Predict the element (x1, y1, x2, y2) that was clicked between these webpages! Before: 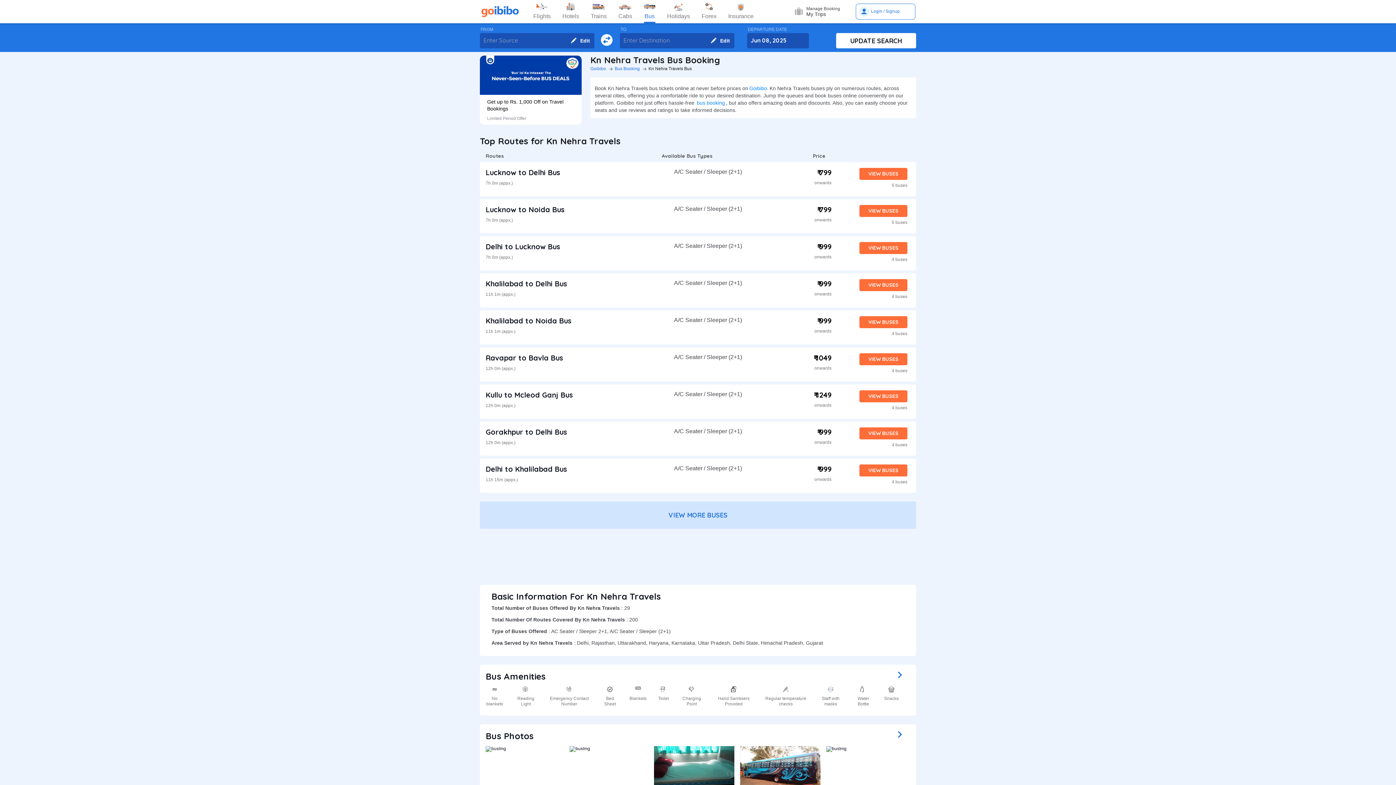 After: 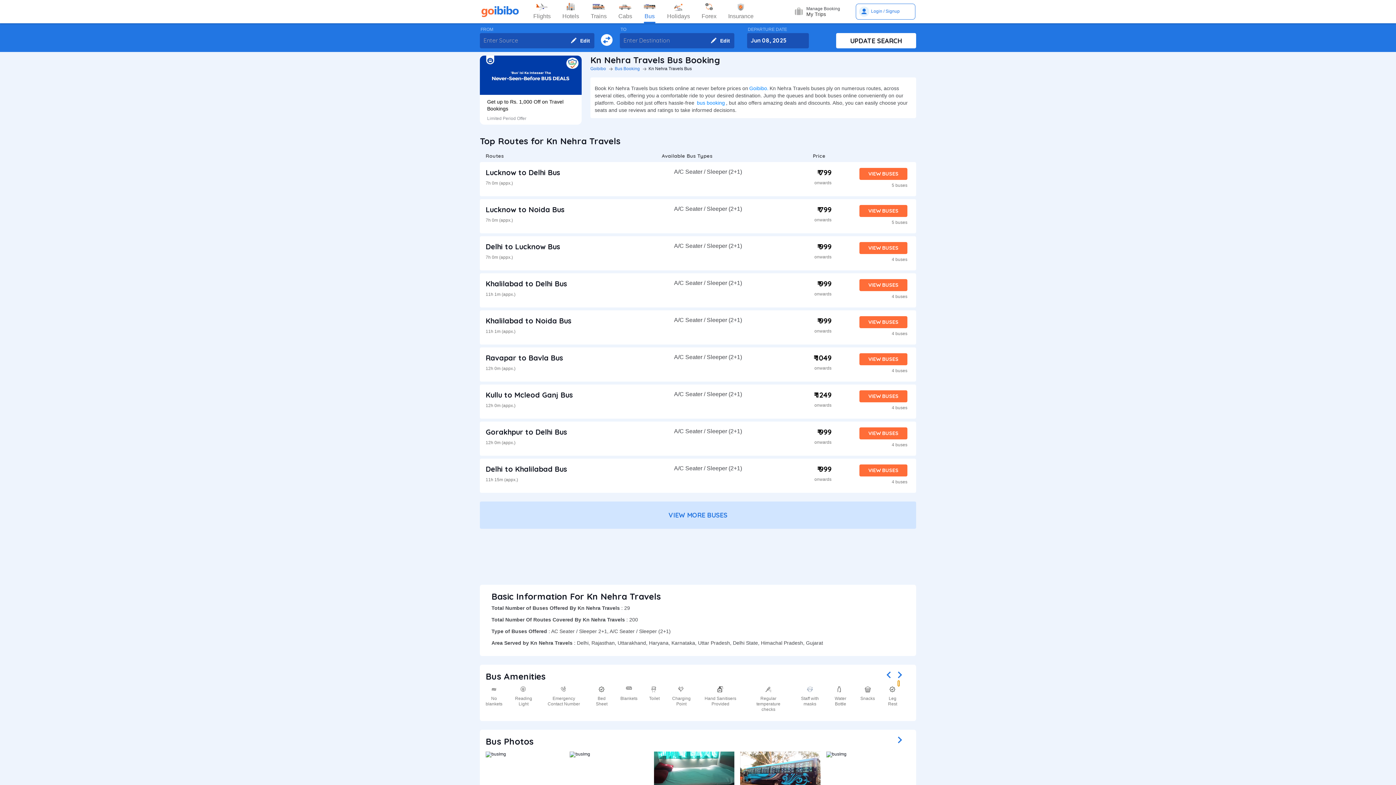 Action: label: . bbox: (898, 675, 899, 680)